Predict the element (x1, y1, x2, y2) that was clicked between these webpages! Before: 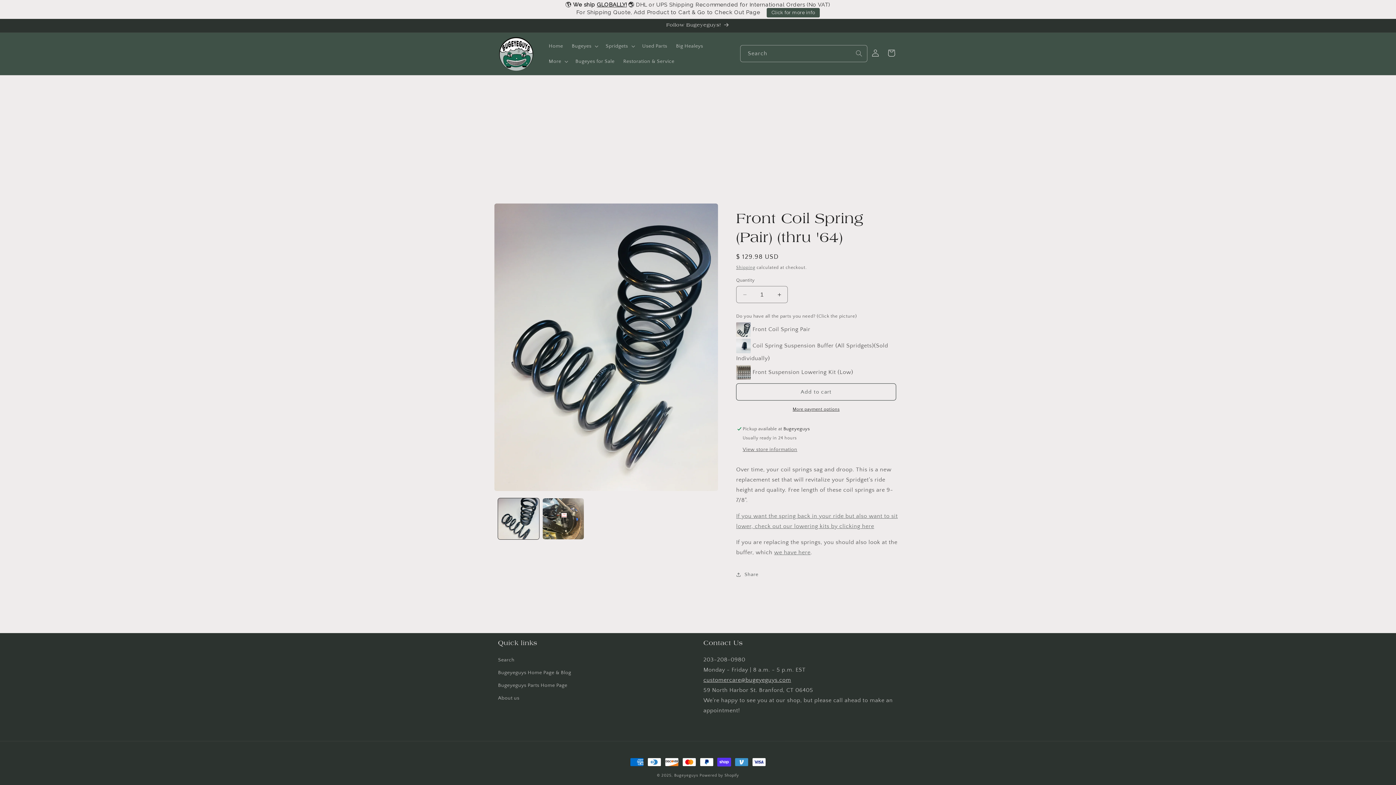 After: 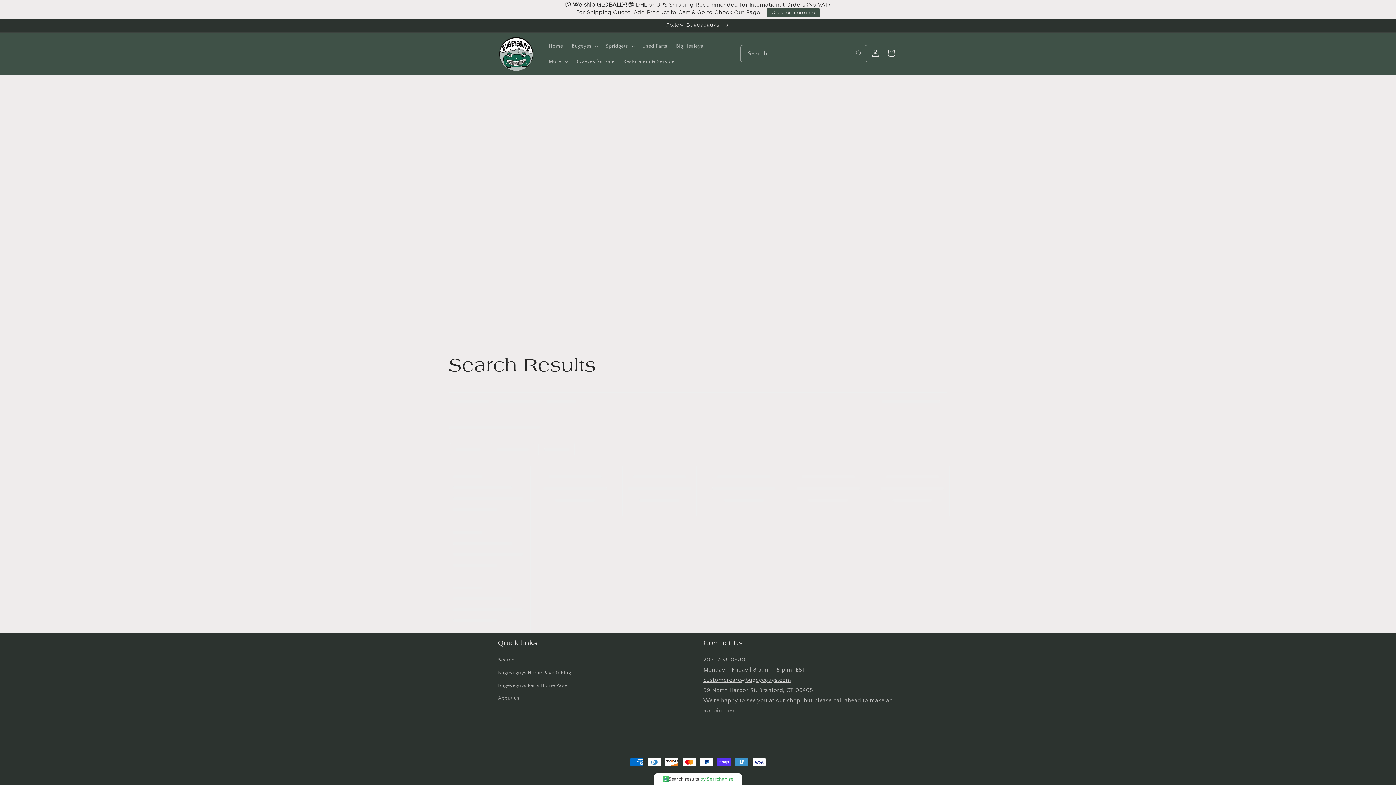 Action: bbox: (851, 45, 867, 61) label: Search